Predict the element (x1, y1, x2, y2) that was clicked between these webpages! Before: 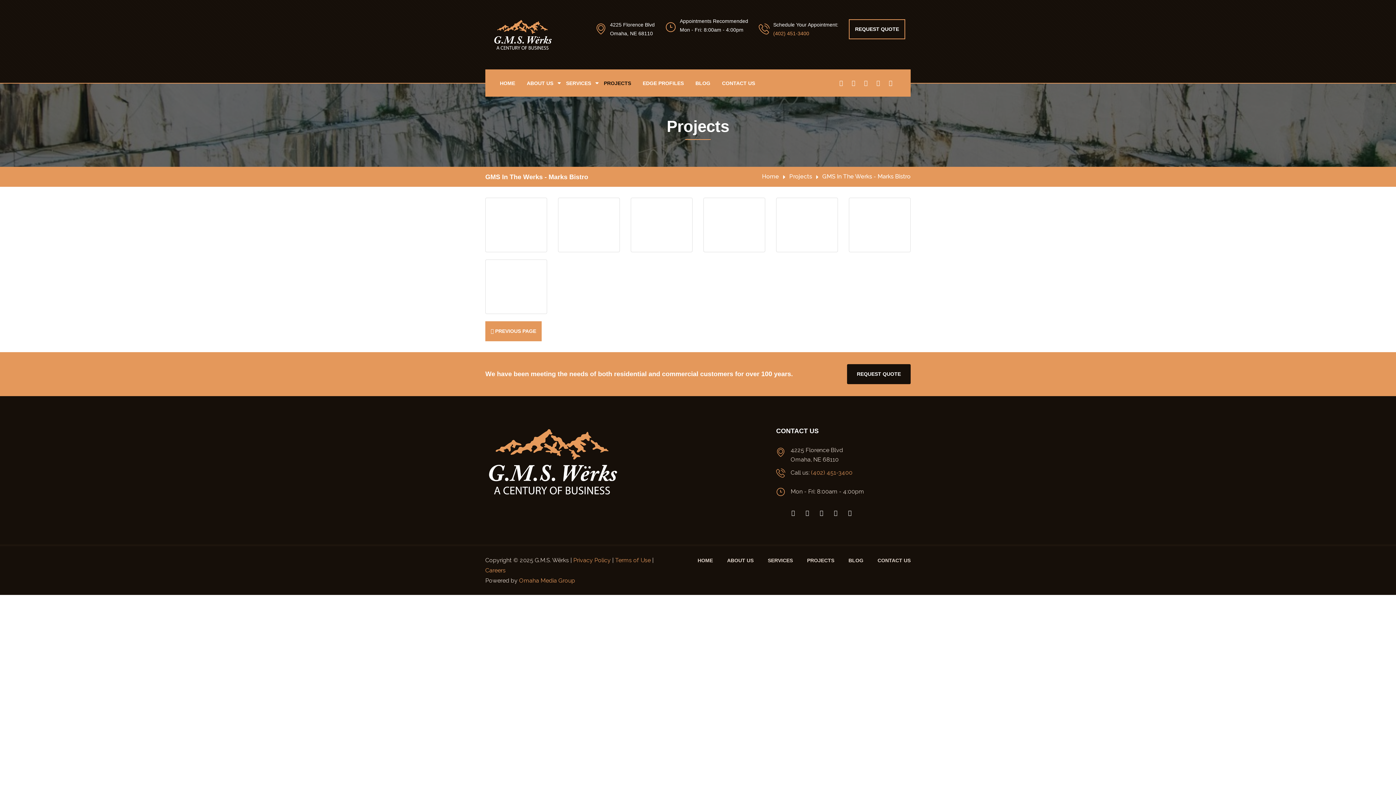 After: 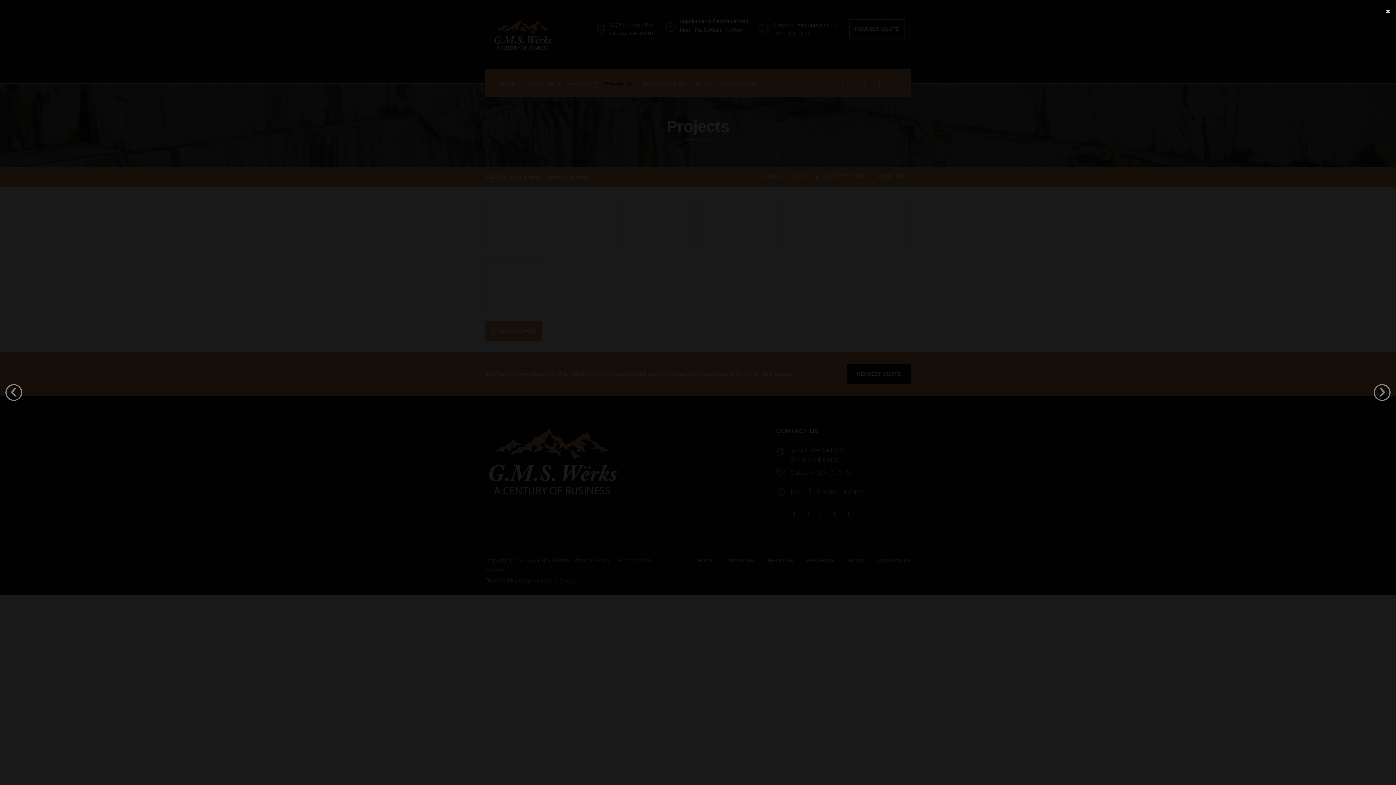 Action: bbox: (630, 197, 692, 252)